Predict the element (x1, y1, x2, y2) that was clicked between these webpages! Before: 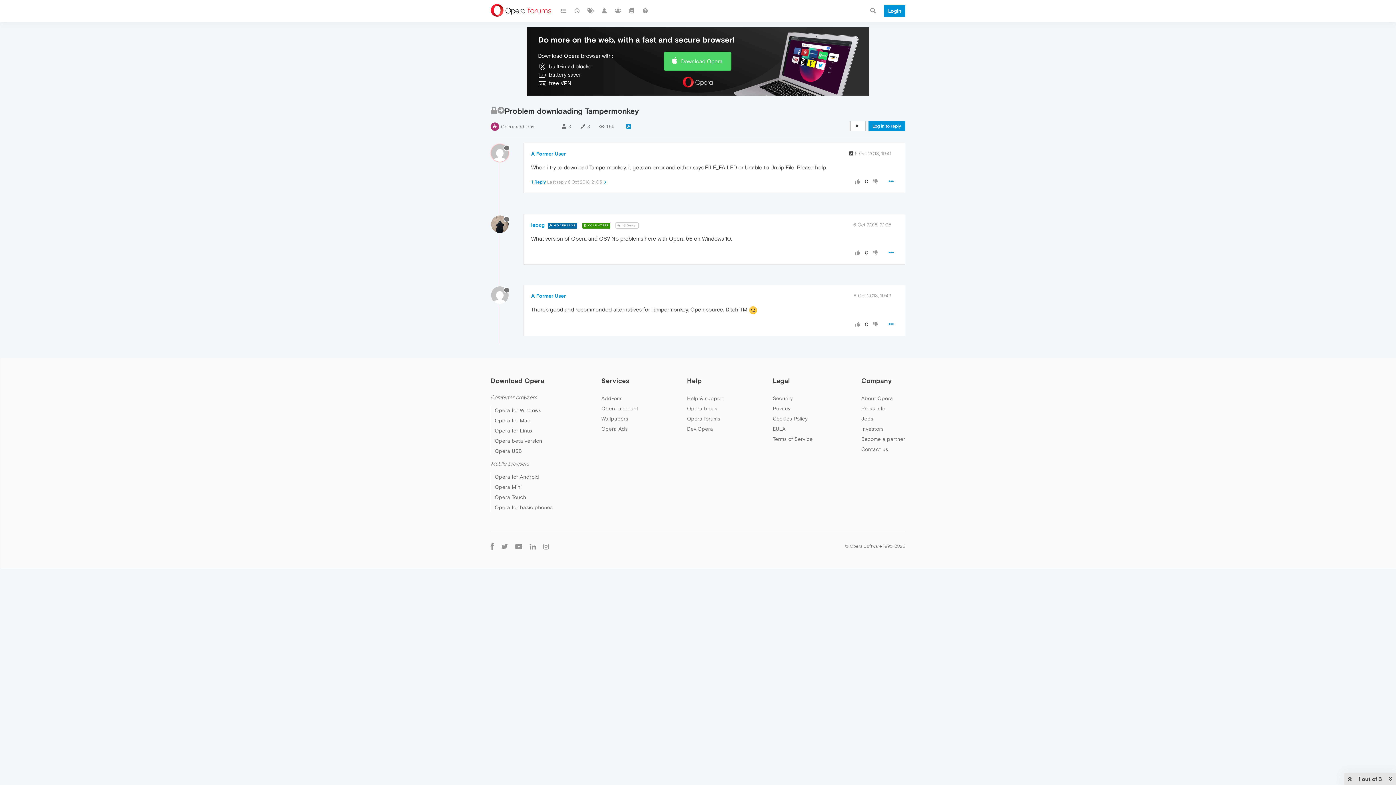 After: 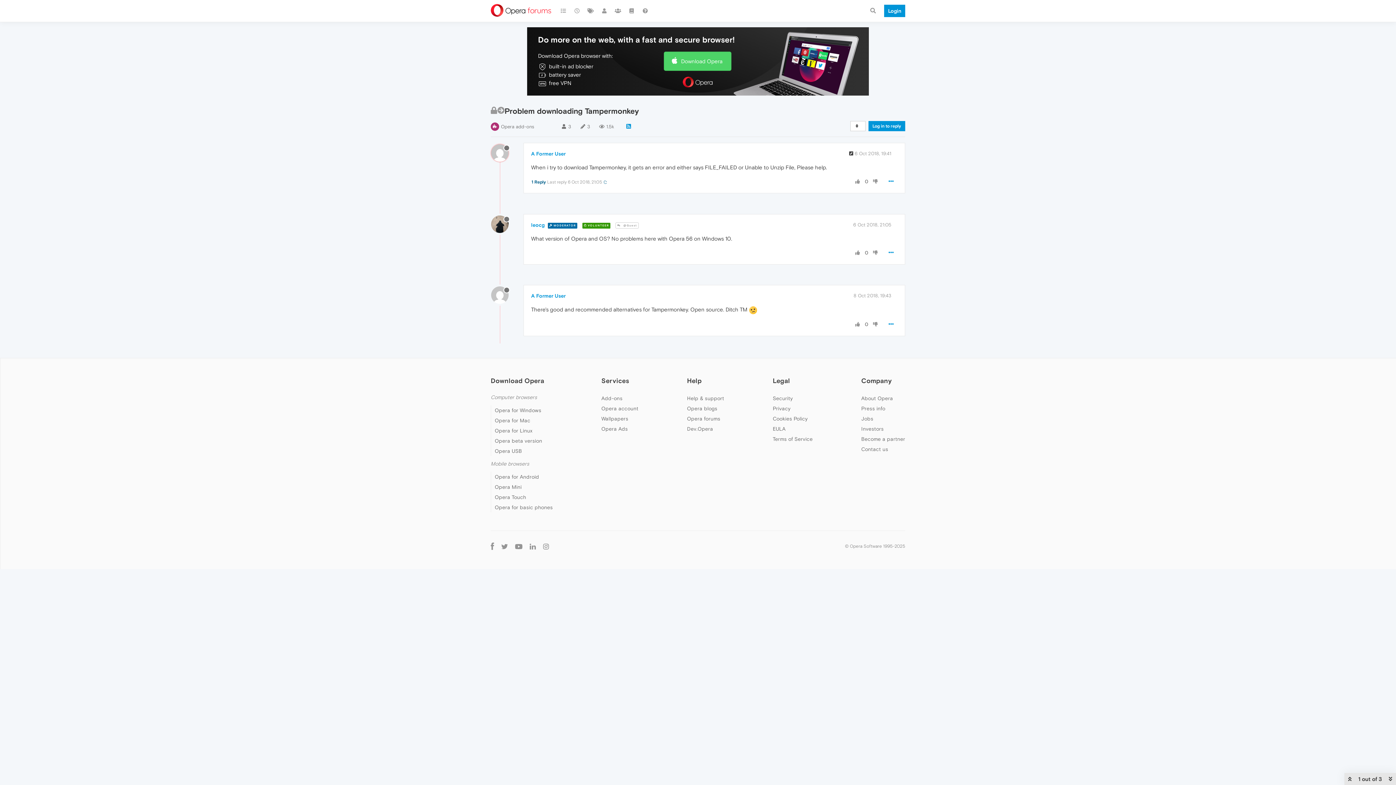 Action: label: 1 Reply Last reply 6 Oct 2018, 21:05  bbox: (530, 179, 607, 184)